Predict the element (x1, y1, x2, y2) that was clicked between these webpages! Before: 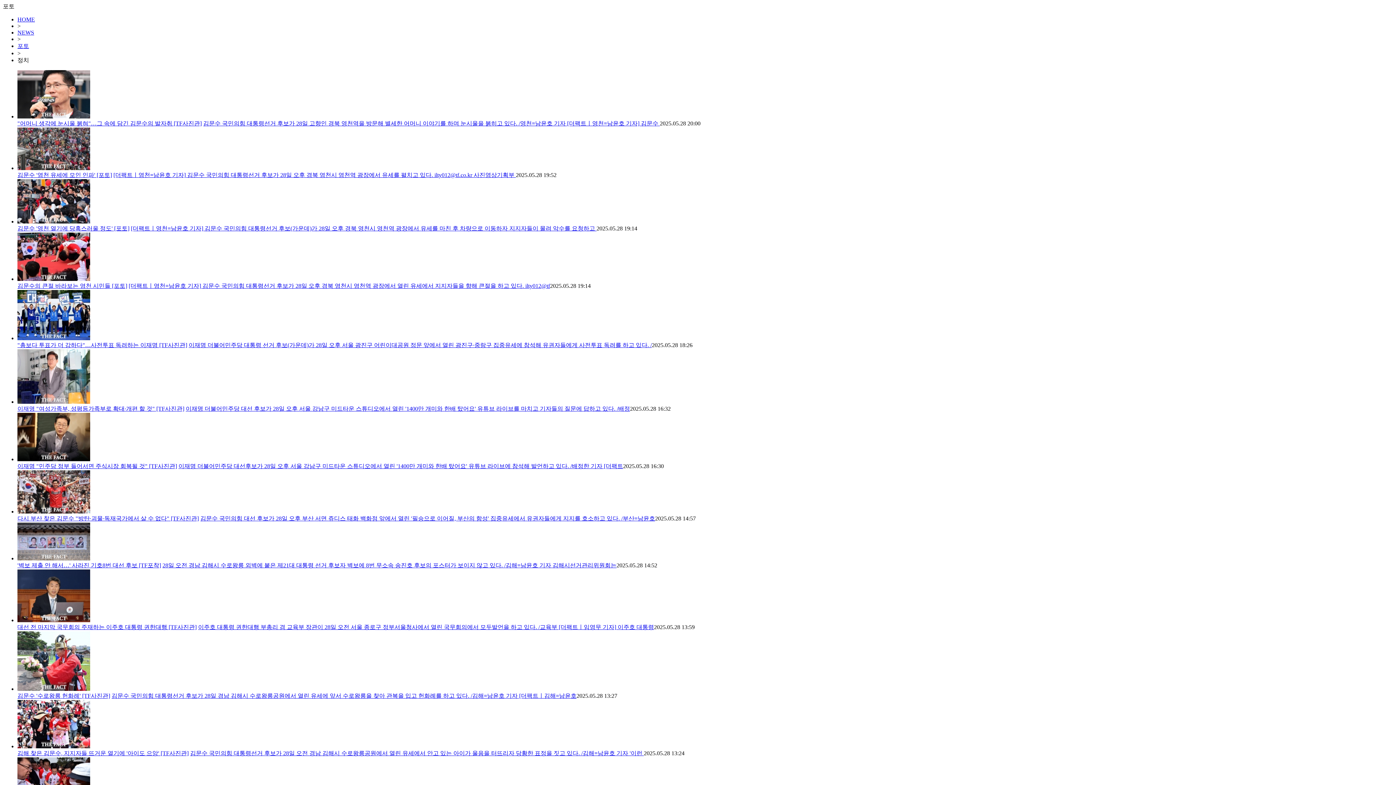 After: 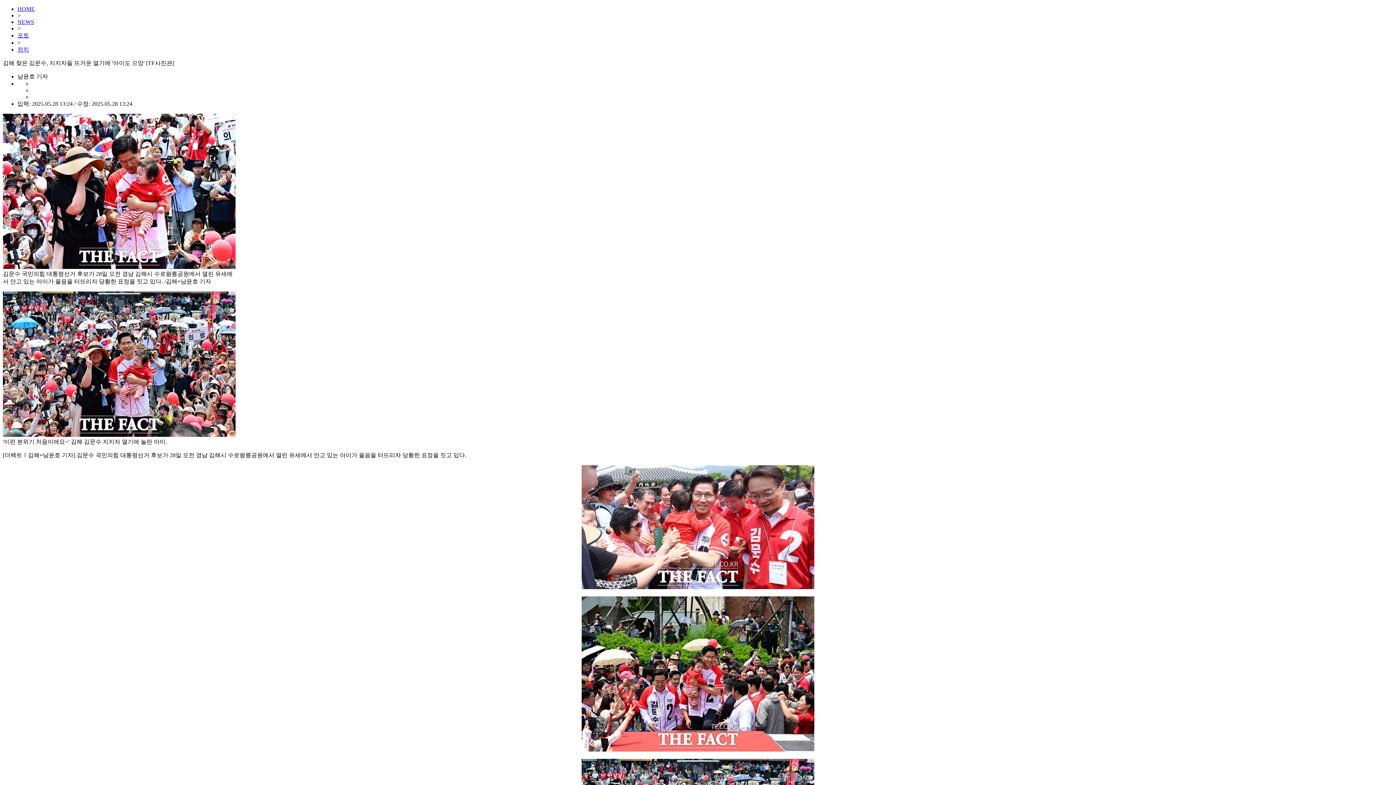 Action: bbox: (17, 743, 90, 749)